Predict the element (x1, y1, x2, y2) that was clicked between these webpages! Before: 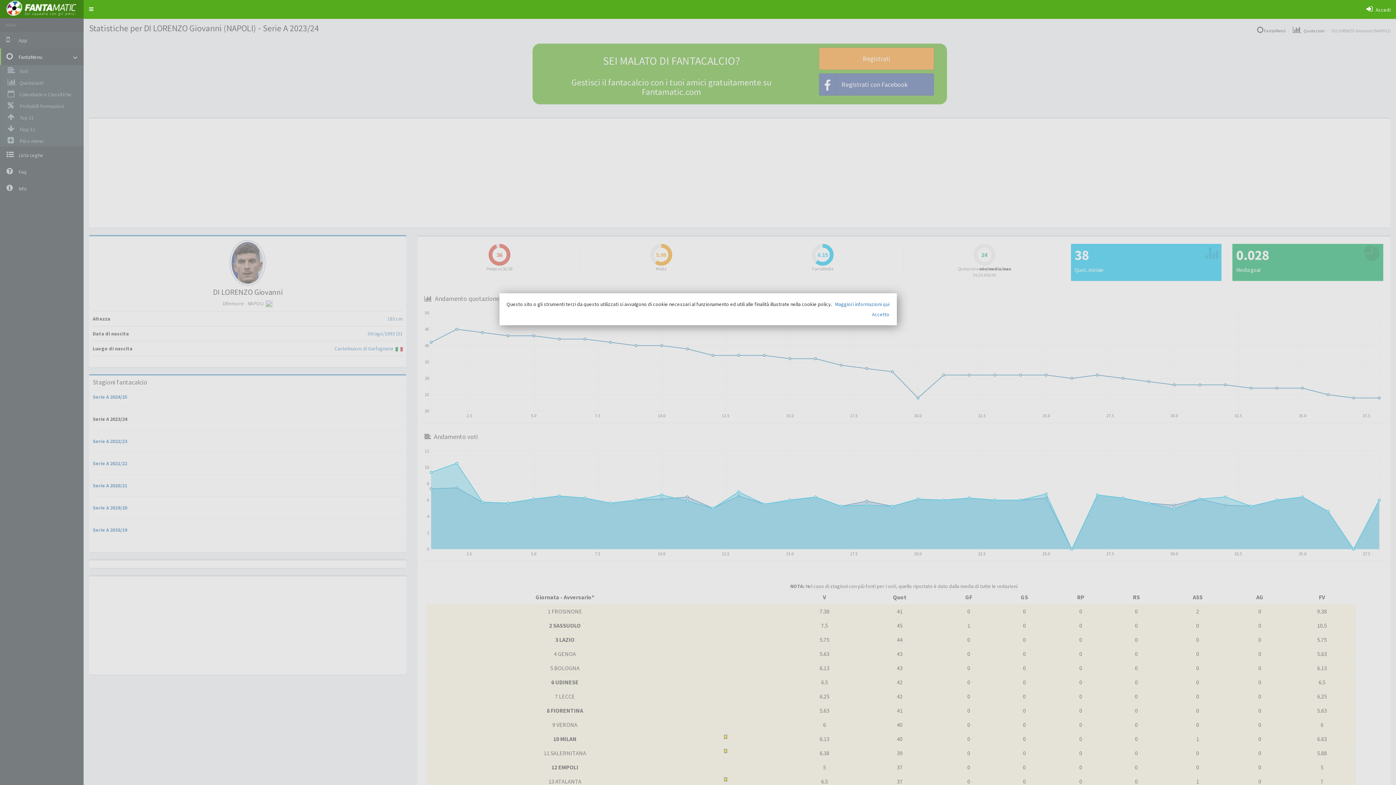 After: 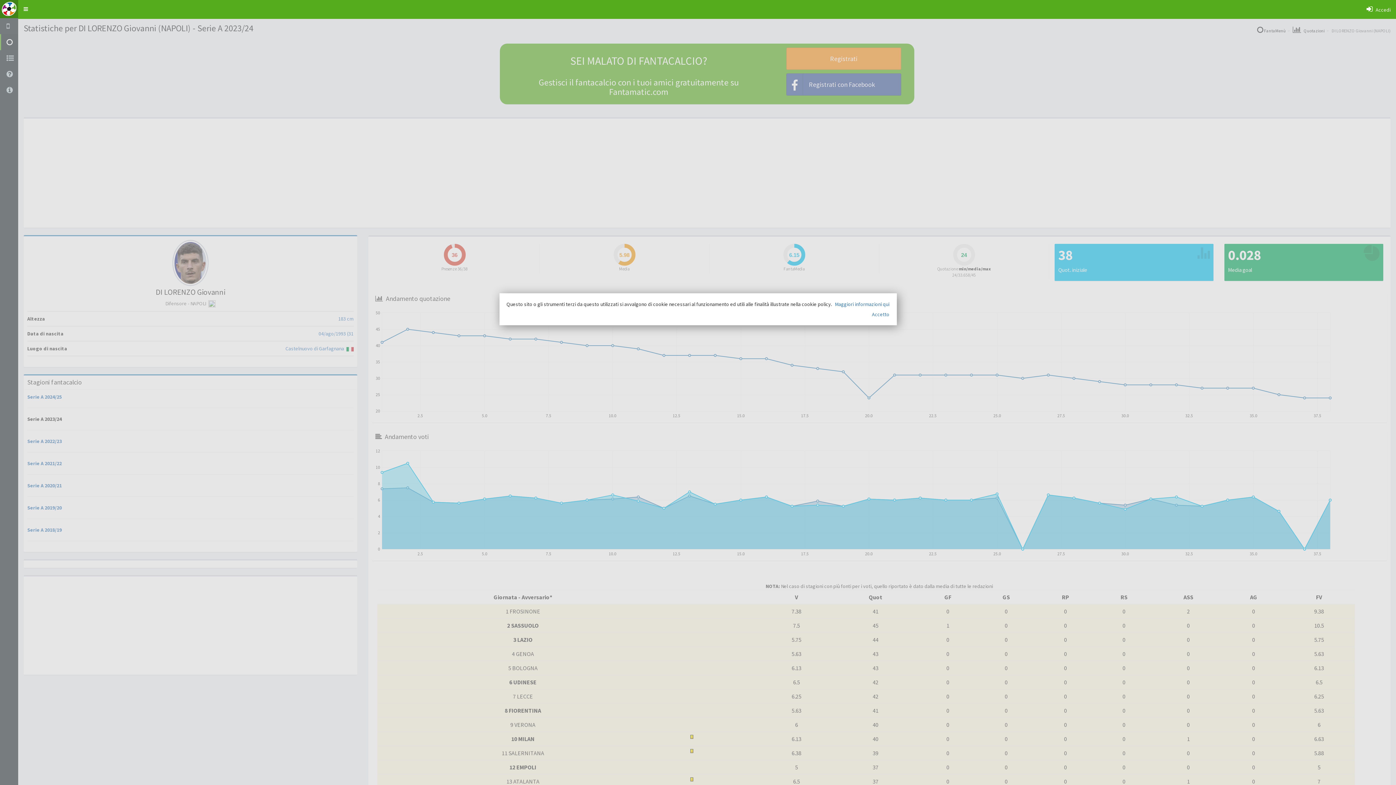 Action: bbox: (83, 0, 98, 18) label: Toggle navigation